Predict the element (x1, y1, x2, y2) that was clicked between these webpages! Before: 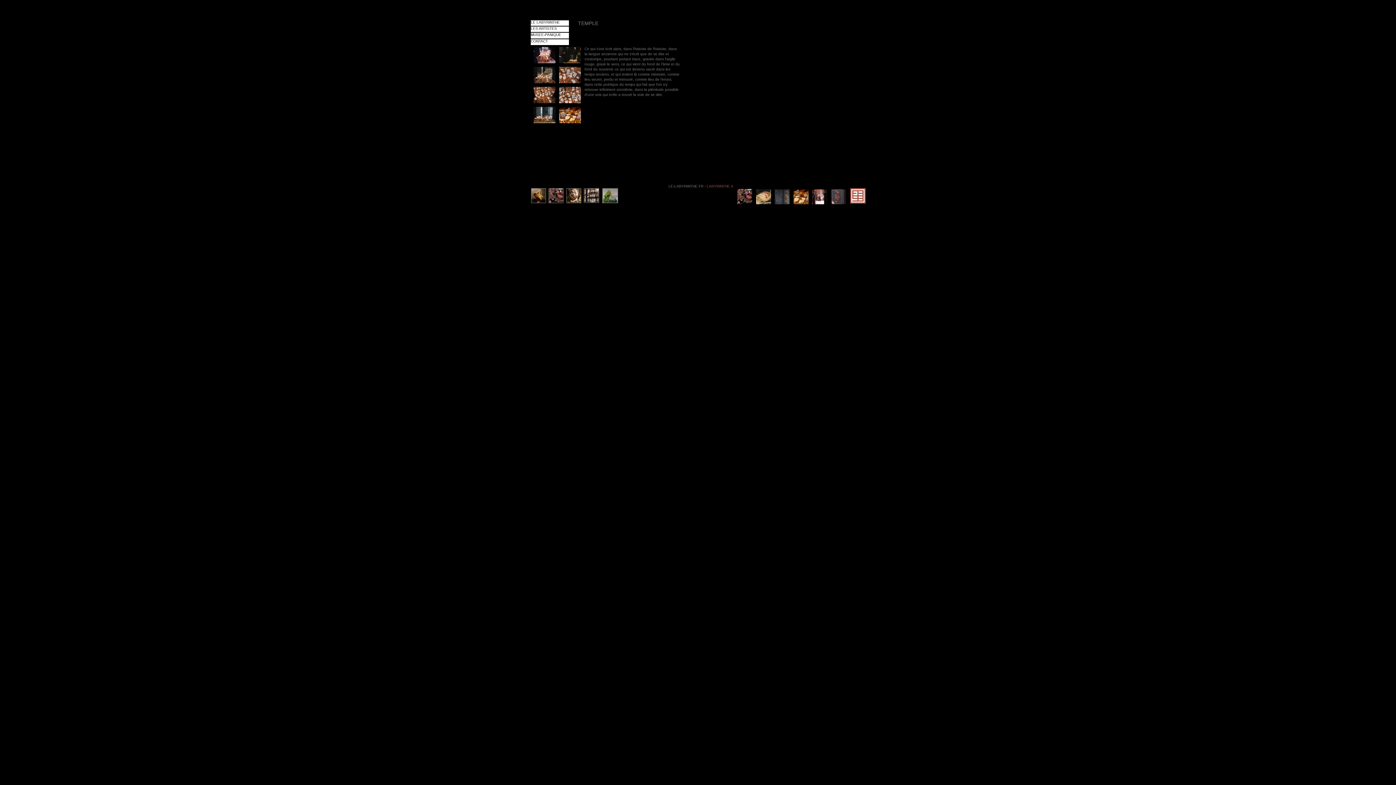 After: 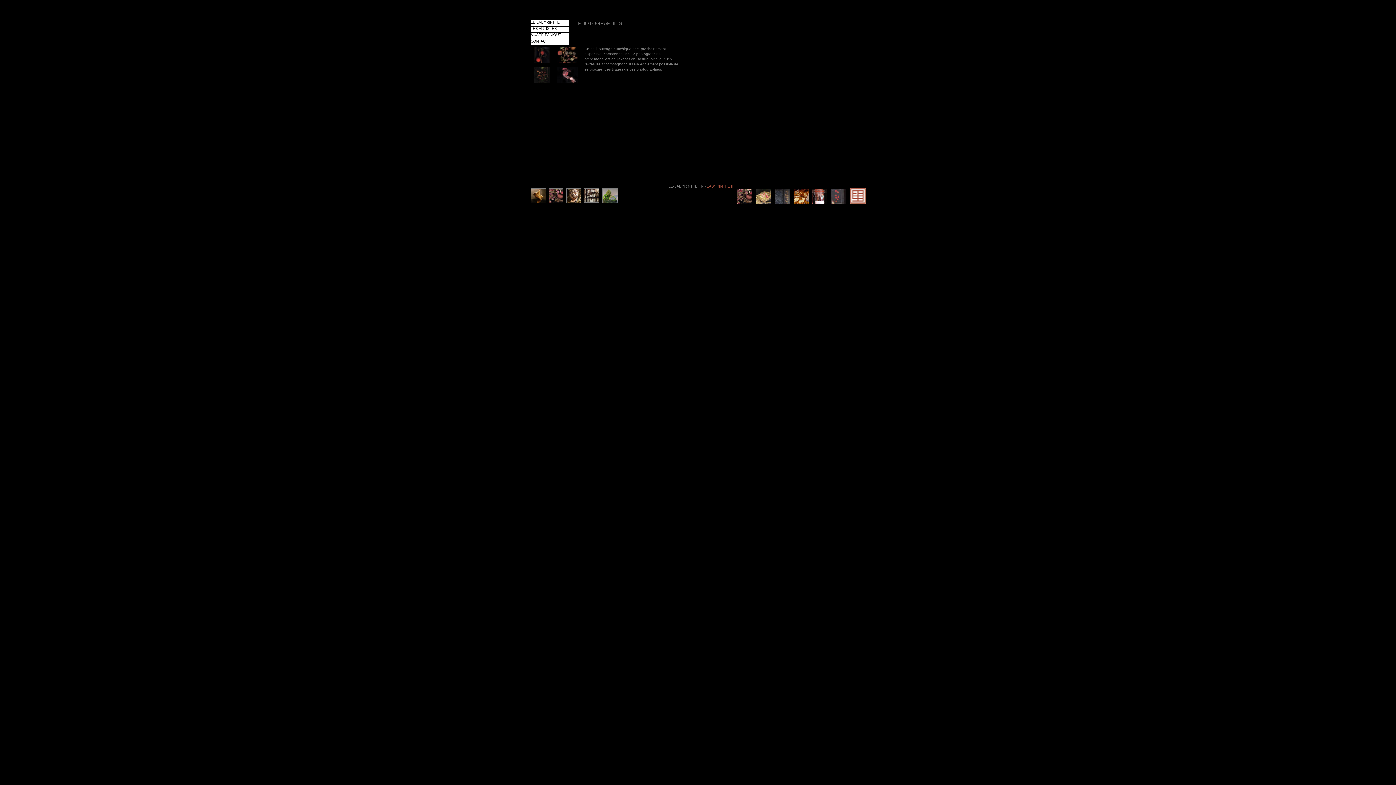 Action: bbox: (831, 189, 846, 204)